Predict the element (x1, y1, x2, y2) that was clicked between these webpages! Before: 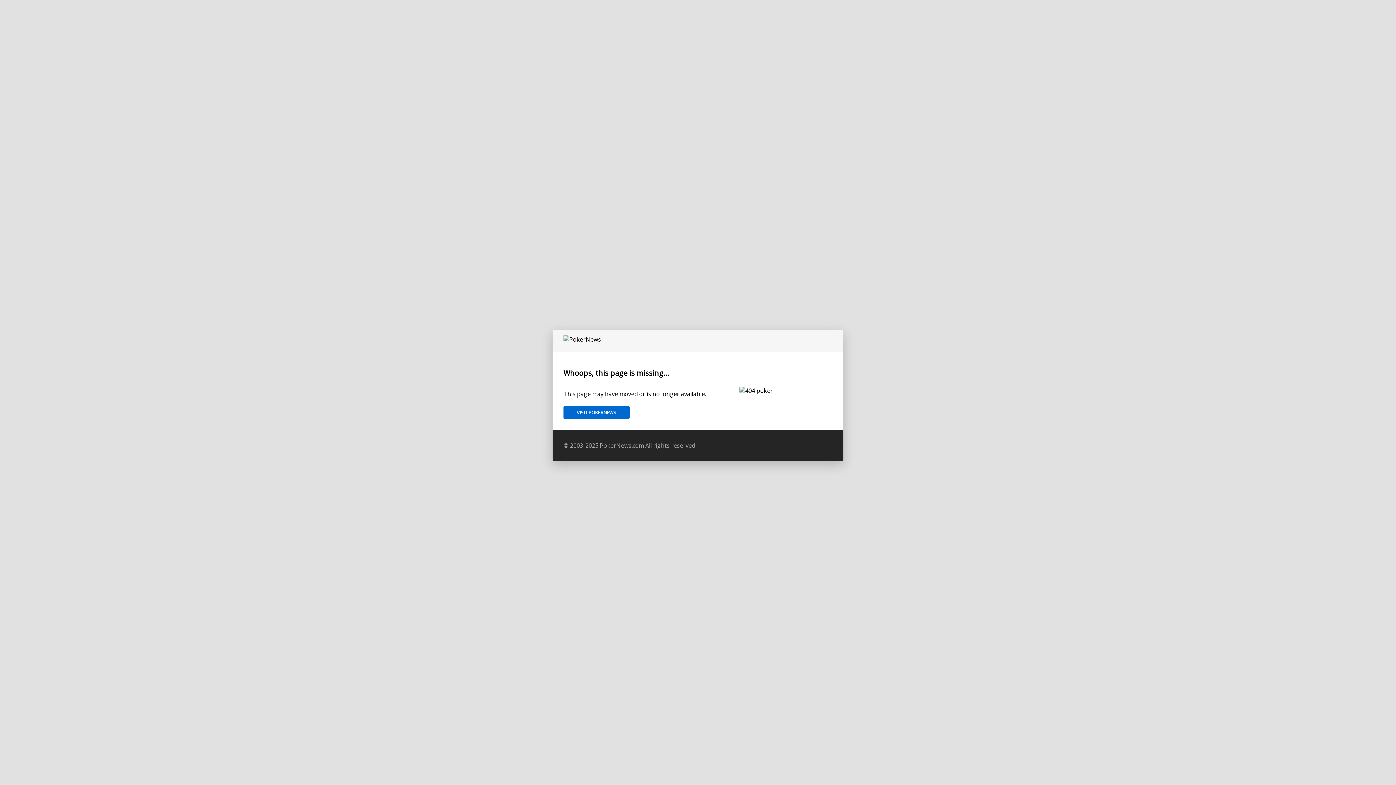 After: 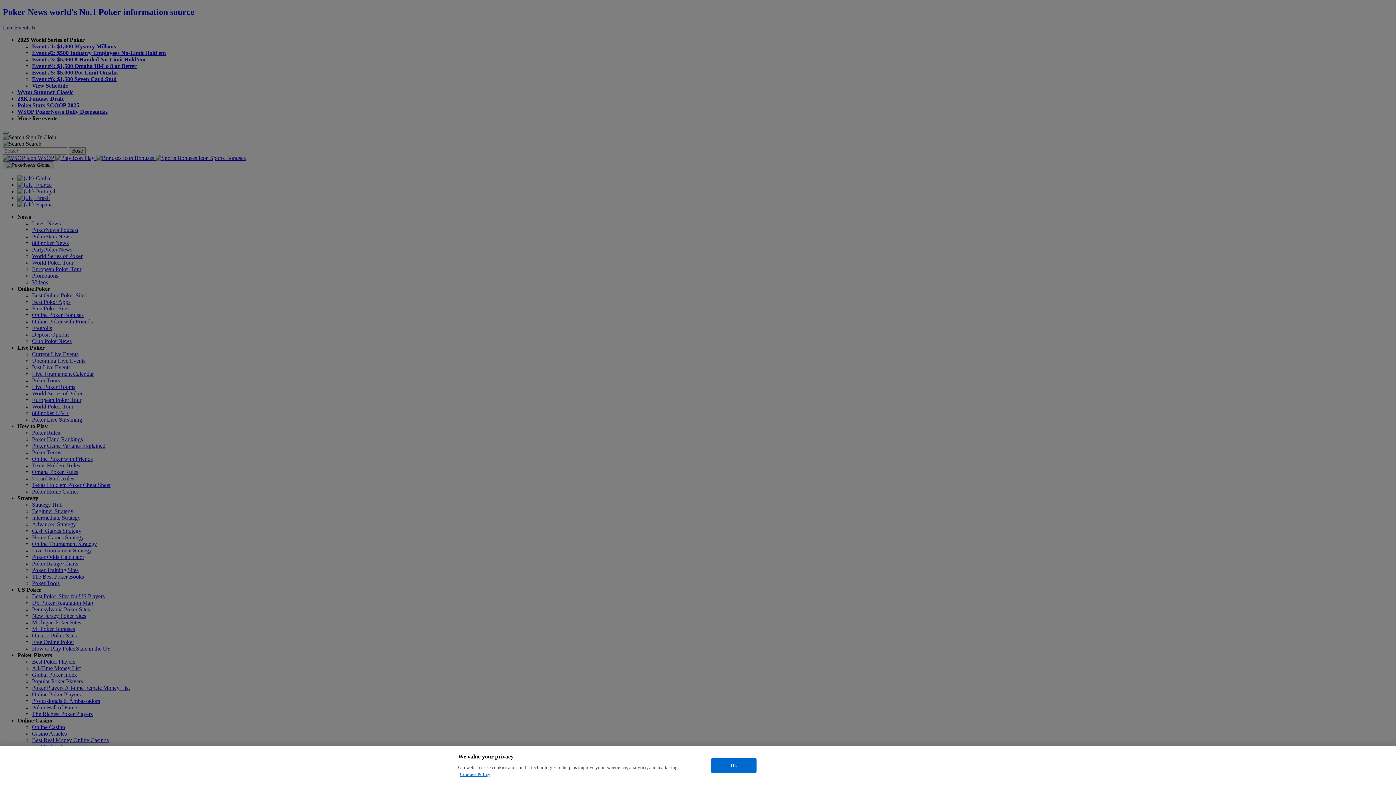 Action: bbox: (563, 406, 629, 419) label: VISIT POKERNEWS